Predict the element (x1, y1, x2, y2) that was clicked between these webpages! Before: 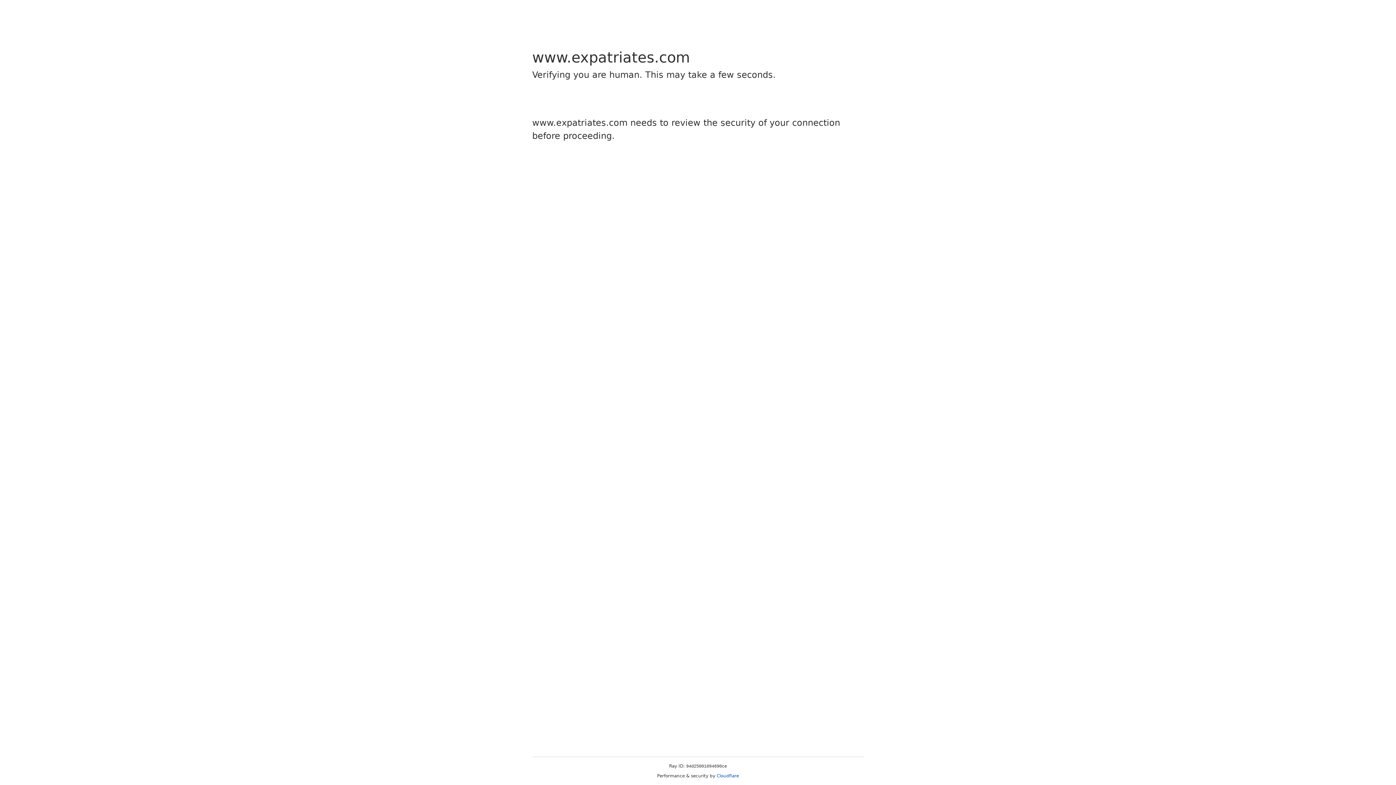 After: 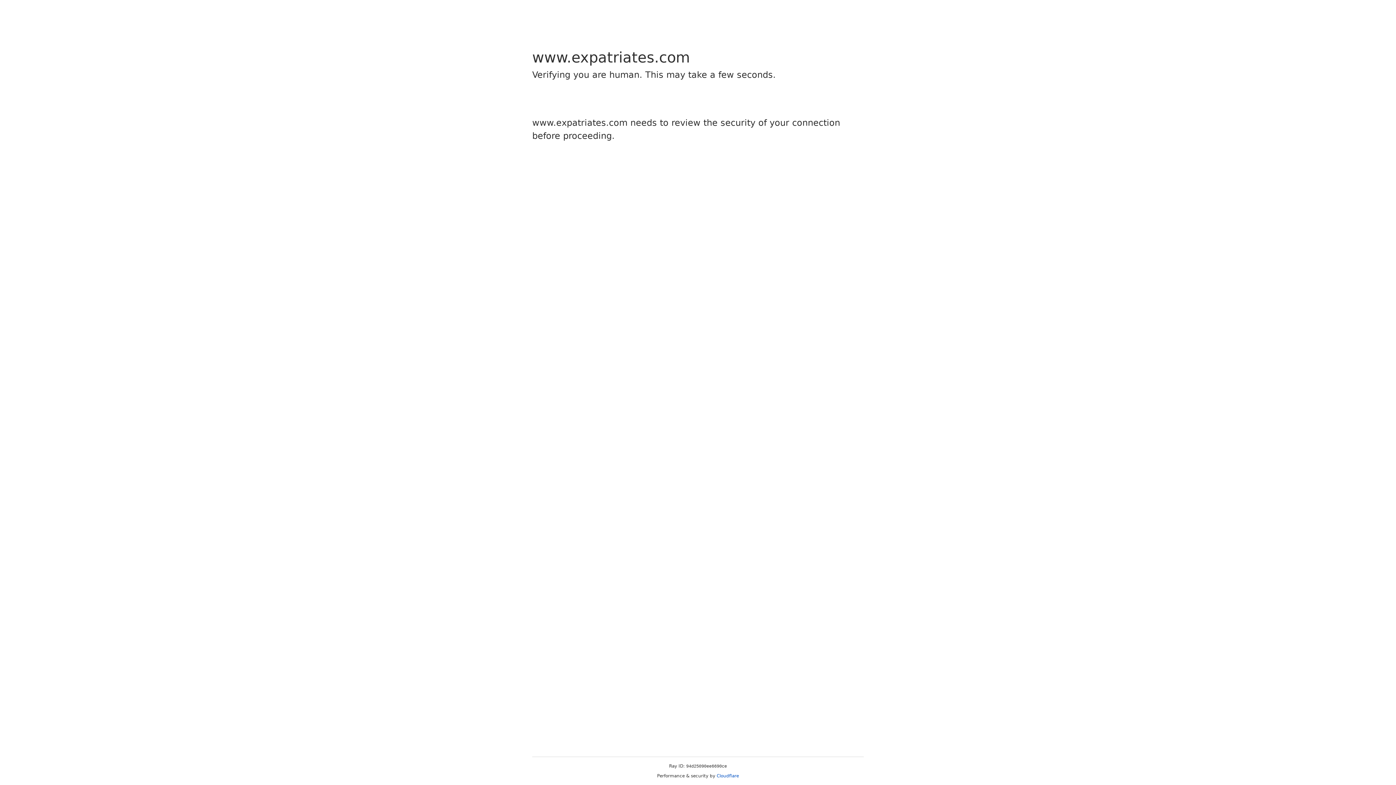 Action: label: Cloudflare bbox: (716, 773, 739, 778)